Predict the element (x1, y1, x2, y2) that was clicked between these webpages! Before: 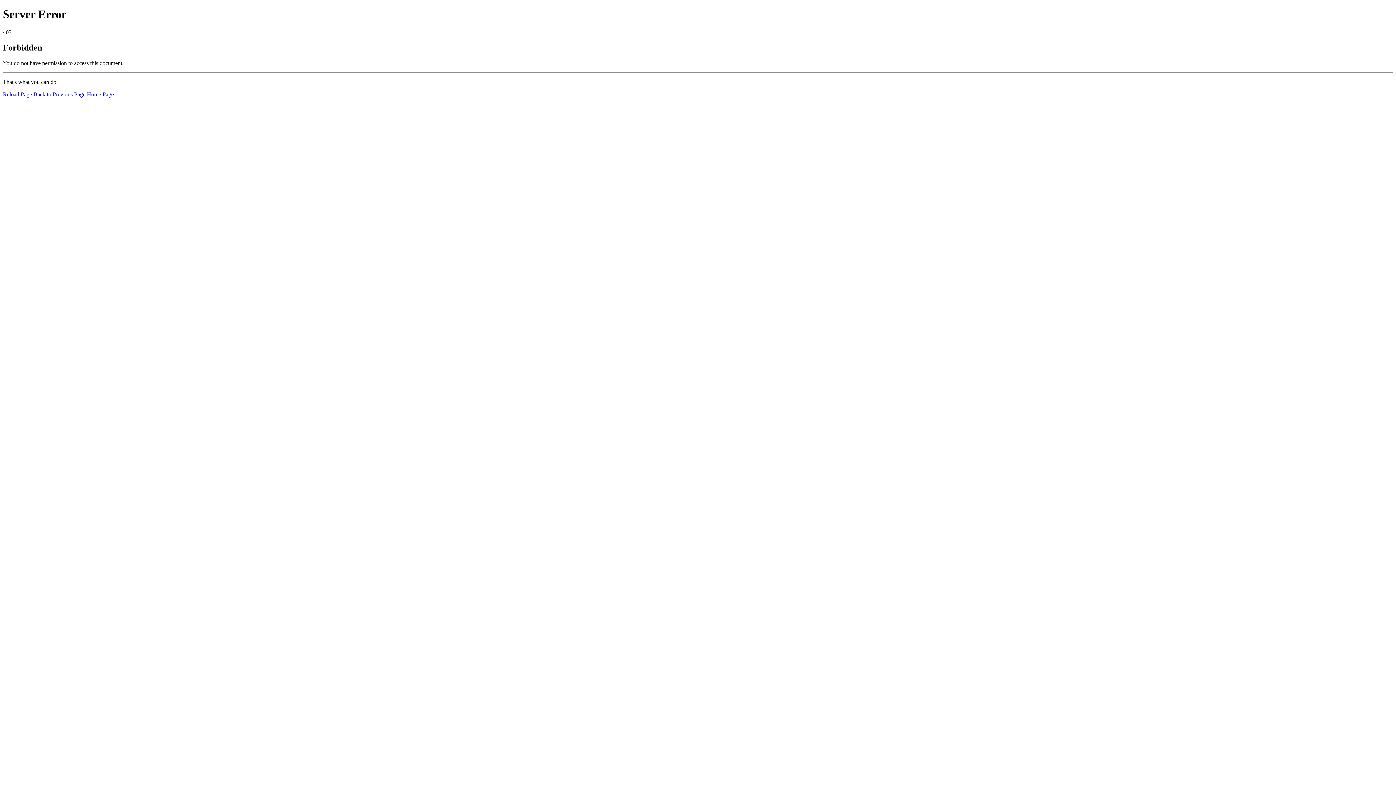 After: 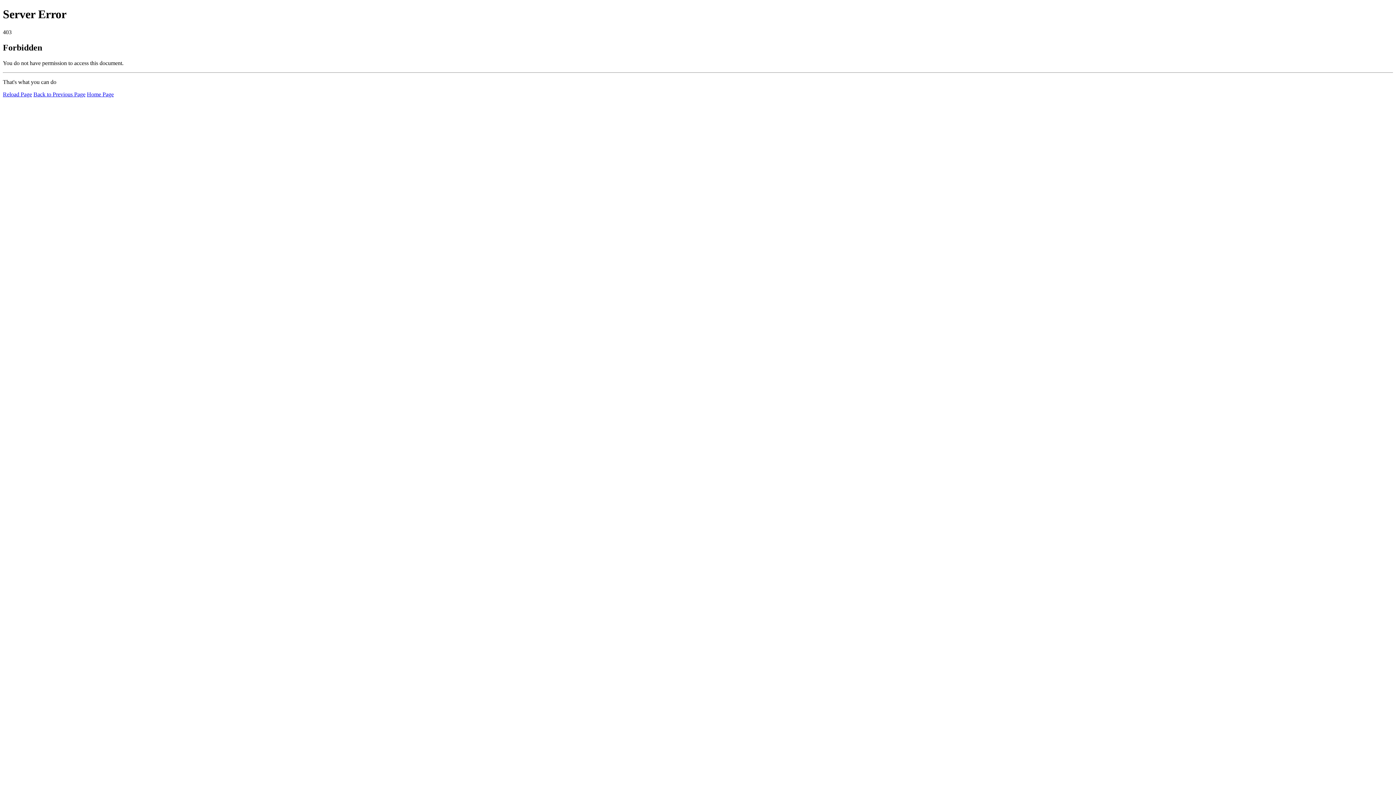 Action: label: Home Page bbox: (86, 91, 113, 97)